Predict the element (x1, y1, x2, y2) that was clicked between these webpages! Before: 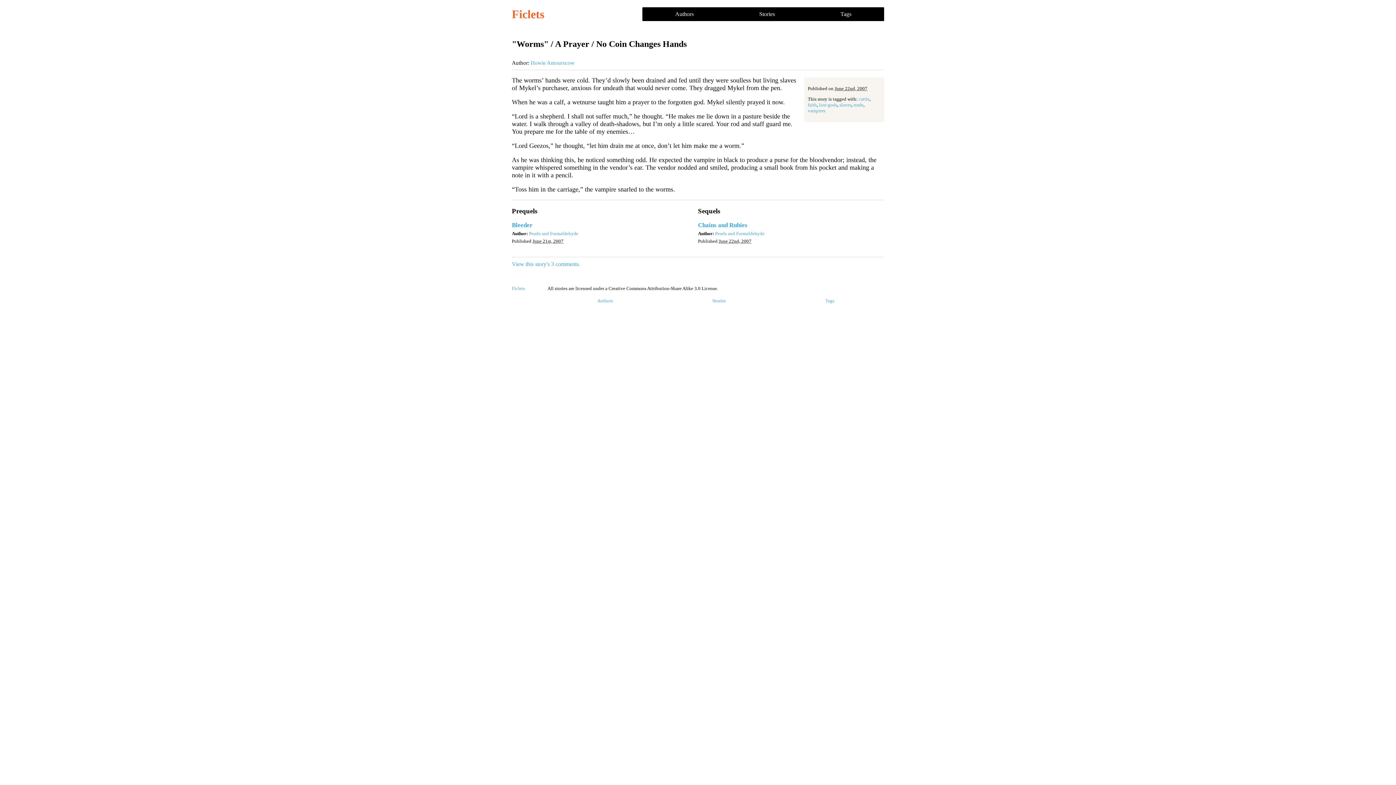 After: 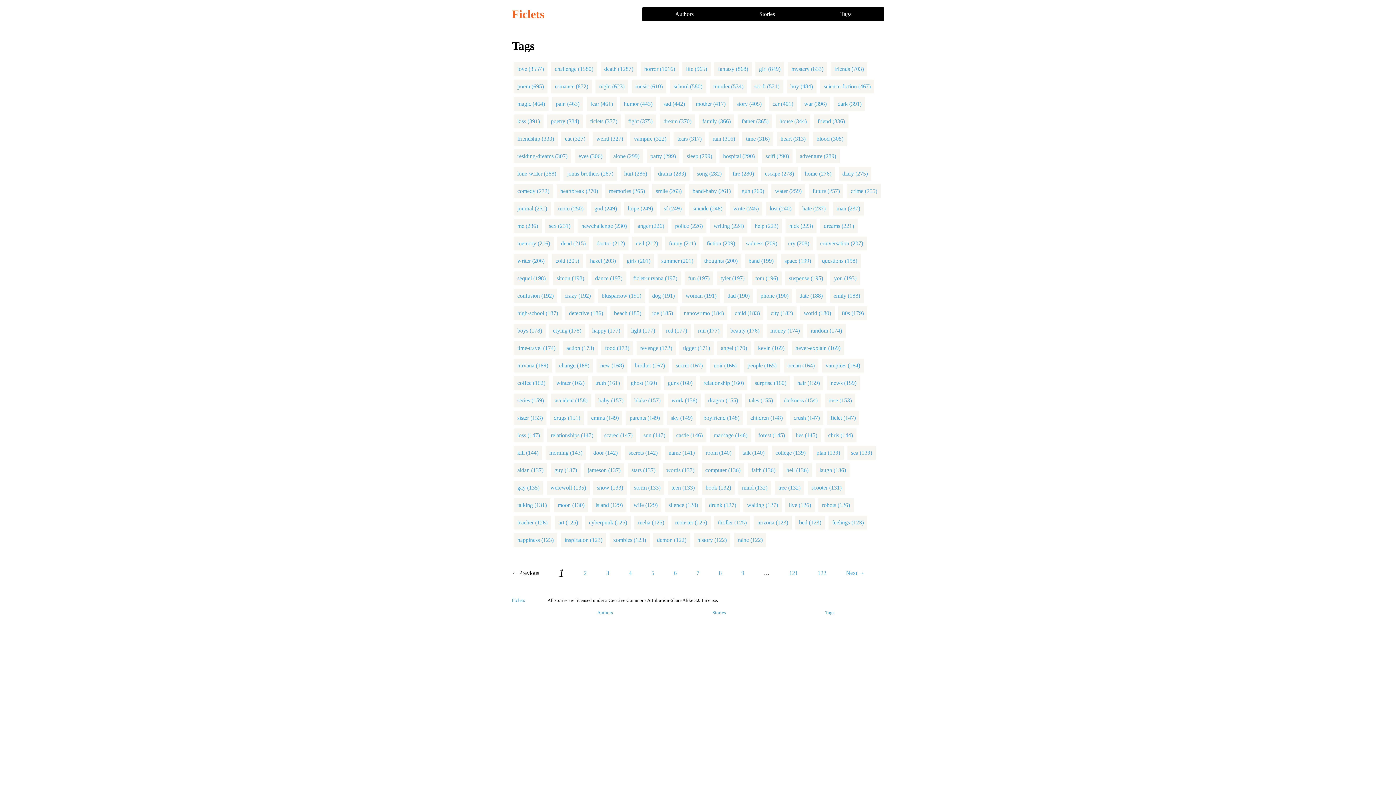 Action: label: Tags bbox: (807, 7, 884, 21)